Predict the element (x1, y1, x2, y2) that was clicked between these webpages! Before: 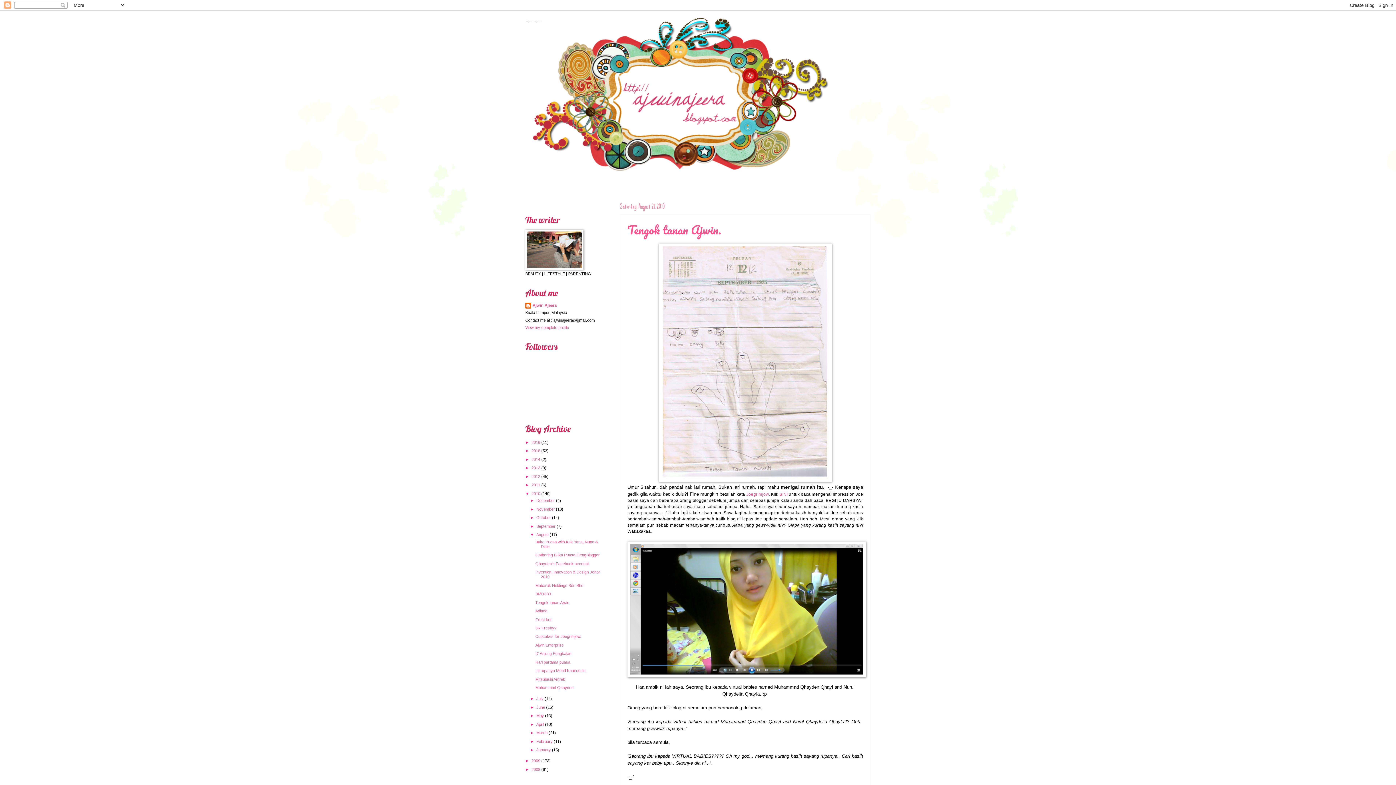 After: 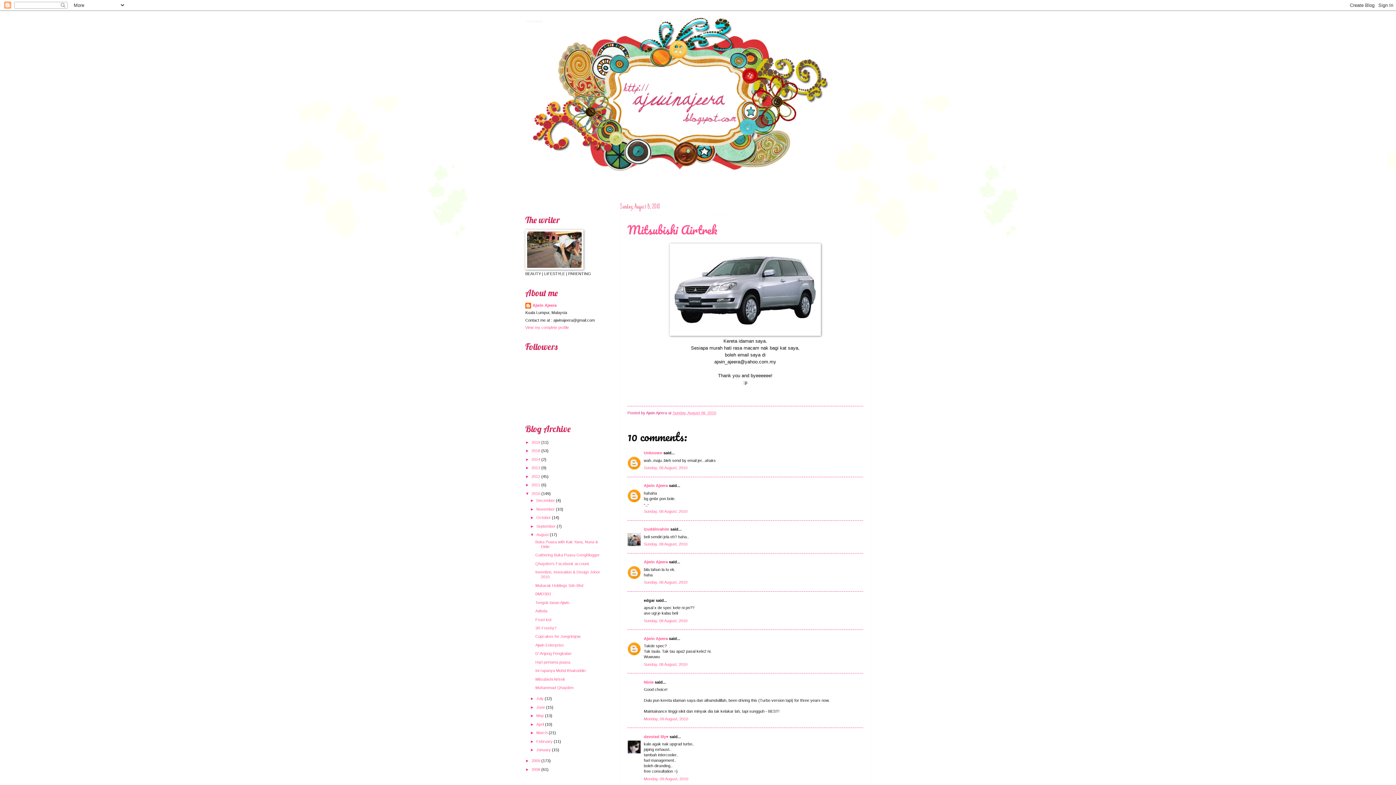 Action: bbox: (535, 677, 565, 681) label: Mitsubishi Airtrek